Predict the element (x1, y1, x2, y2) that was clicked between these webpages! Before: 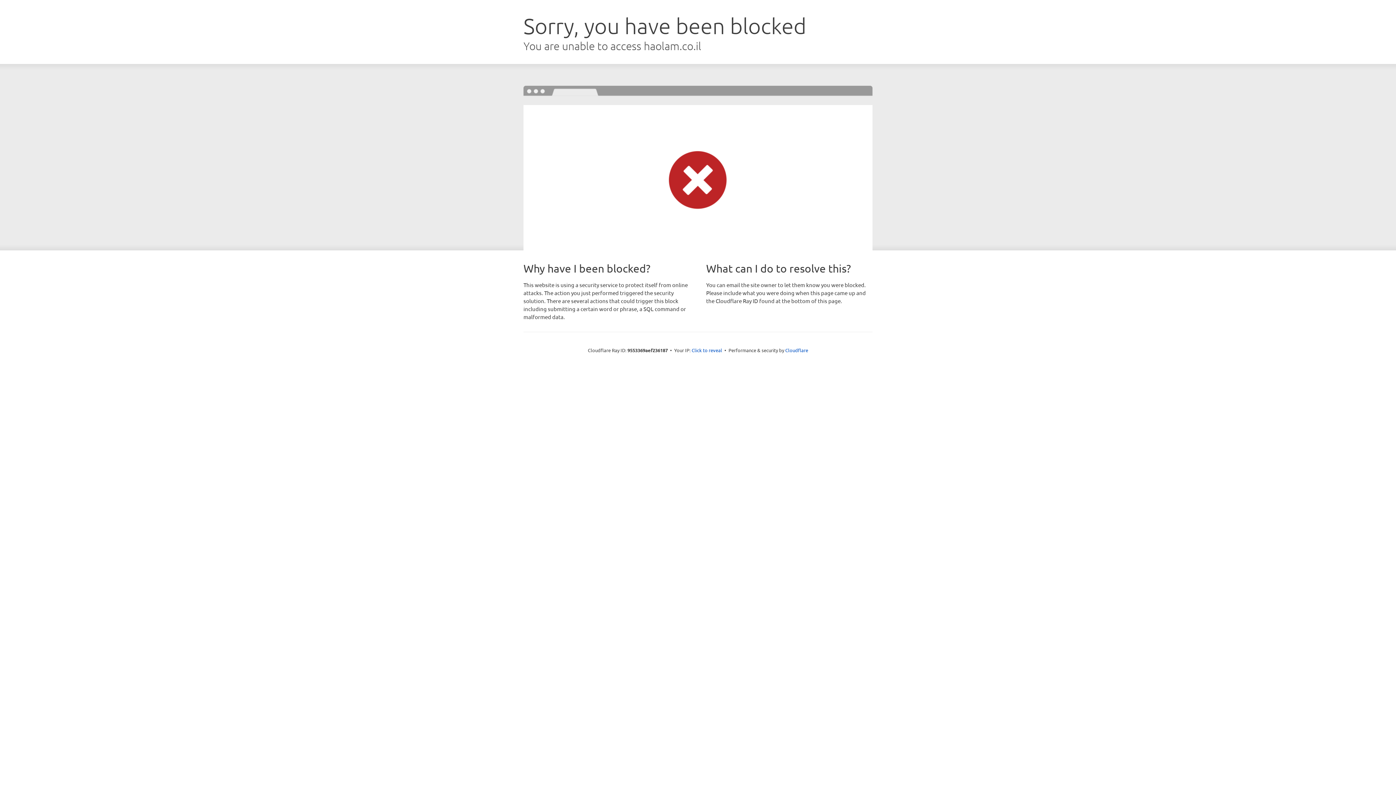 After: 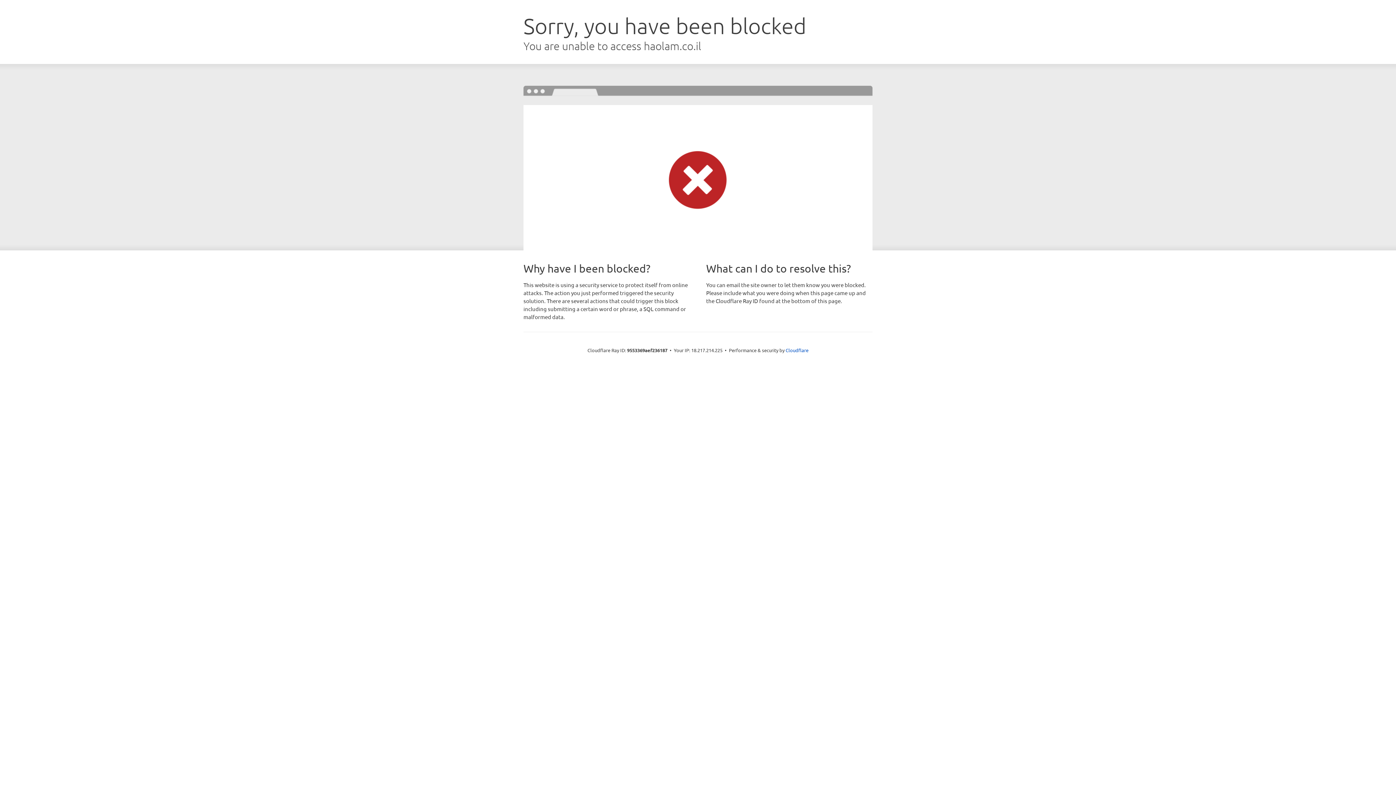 Action: bbox: (691, 346, 722, 353) label: Click to reveal